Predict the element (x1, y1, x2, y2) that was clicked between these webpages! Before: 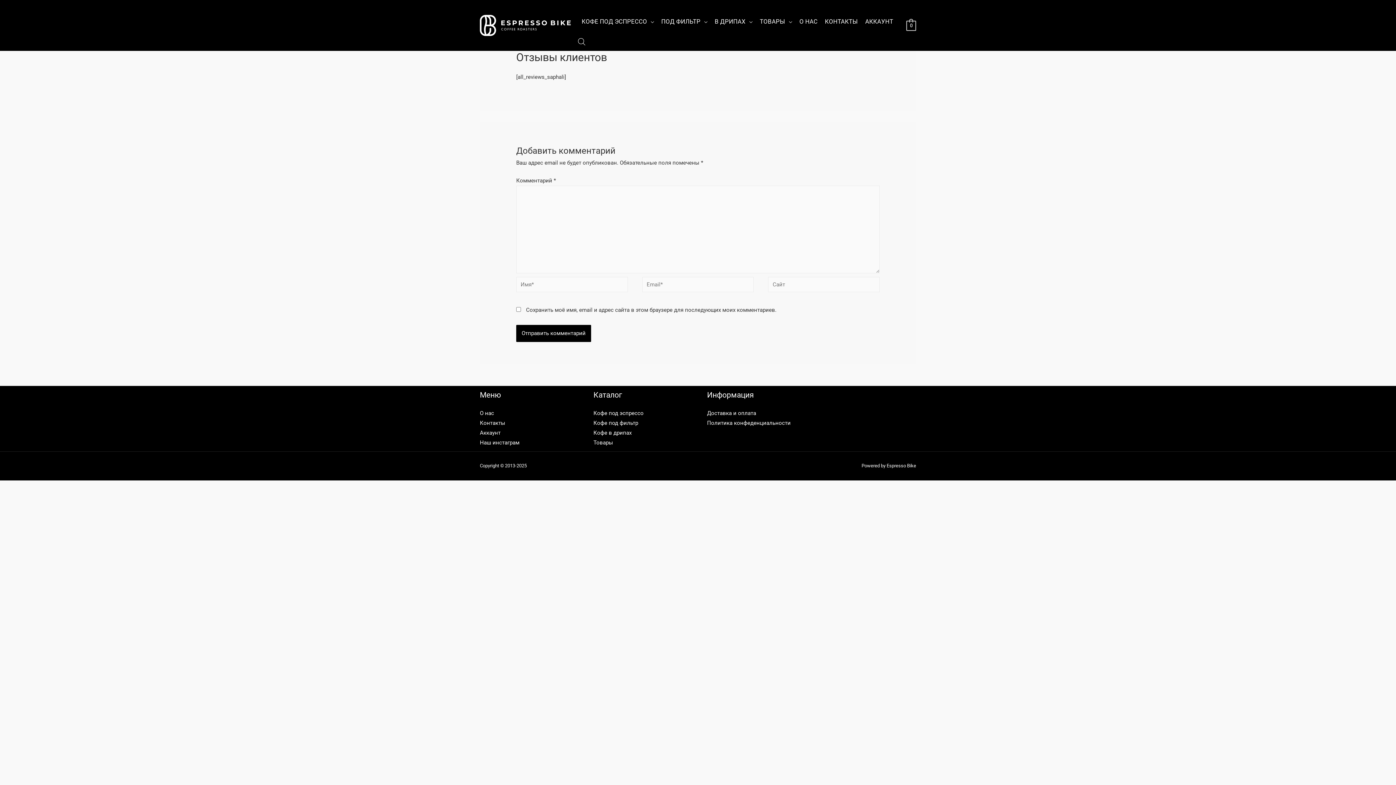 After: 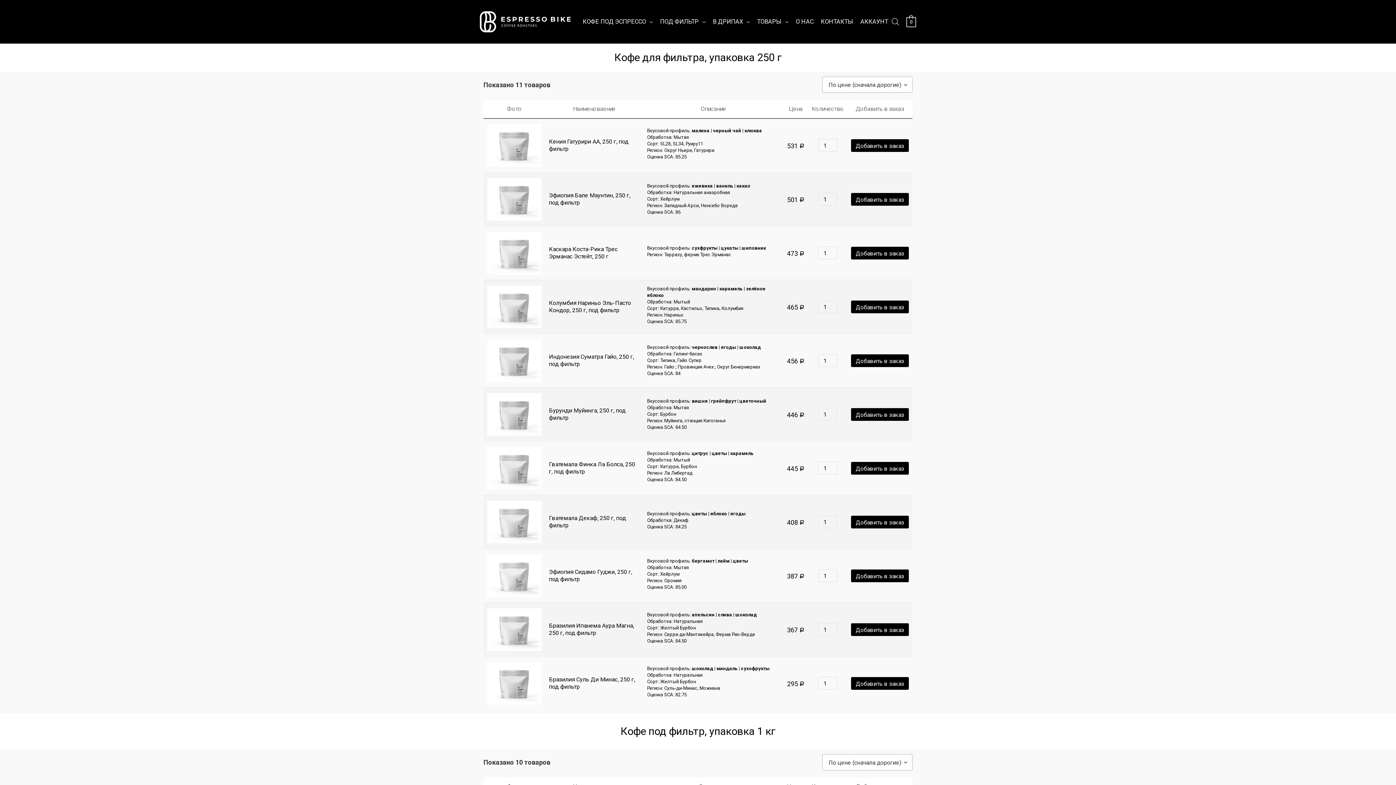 Action: label: Кофе под фильтр bbox: (593, 419, 638, 426)